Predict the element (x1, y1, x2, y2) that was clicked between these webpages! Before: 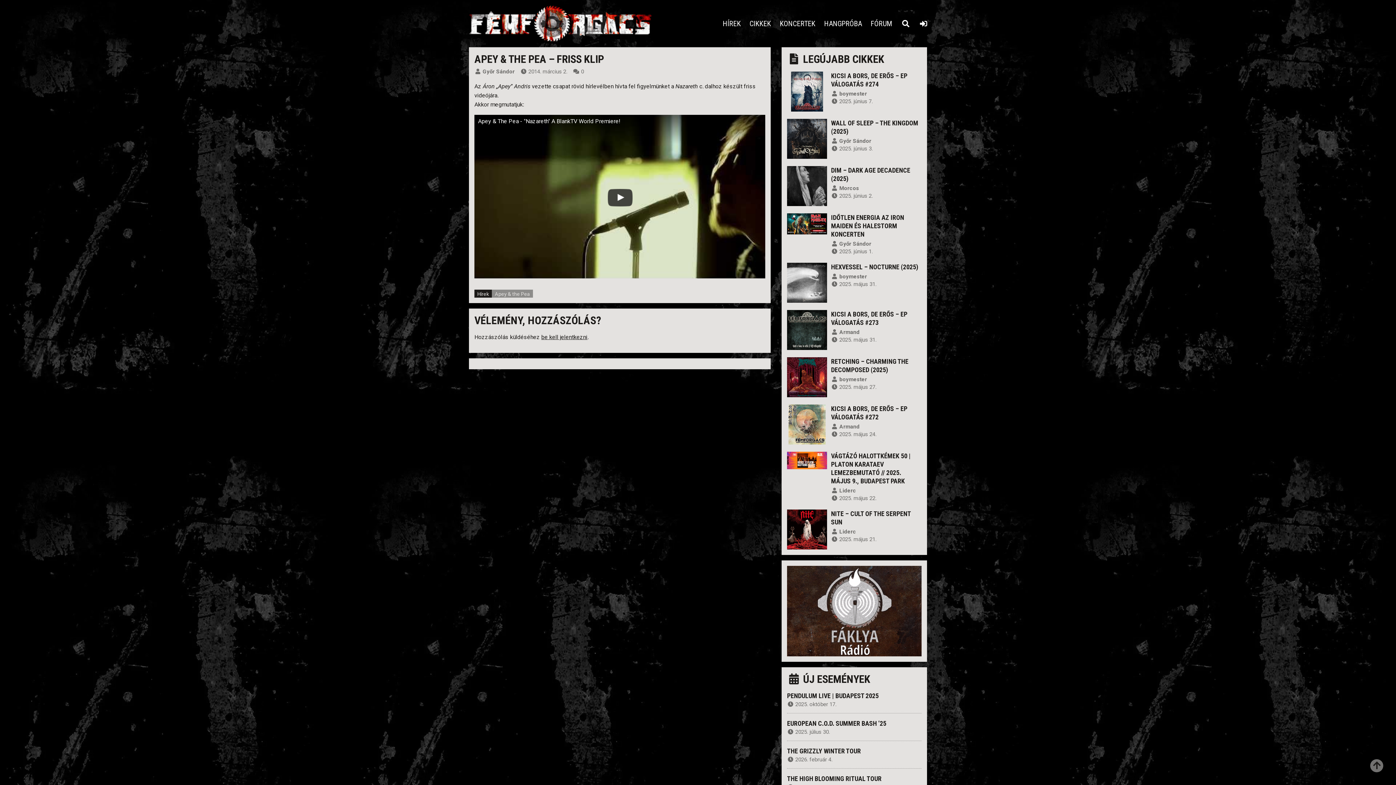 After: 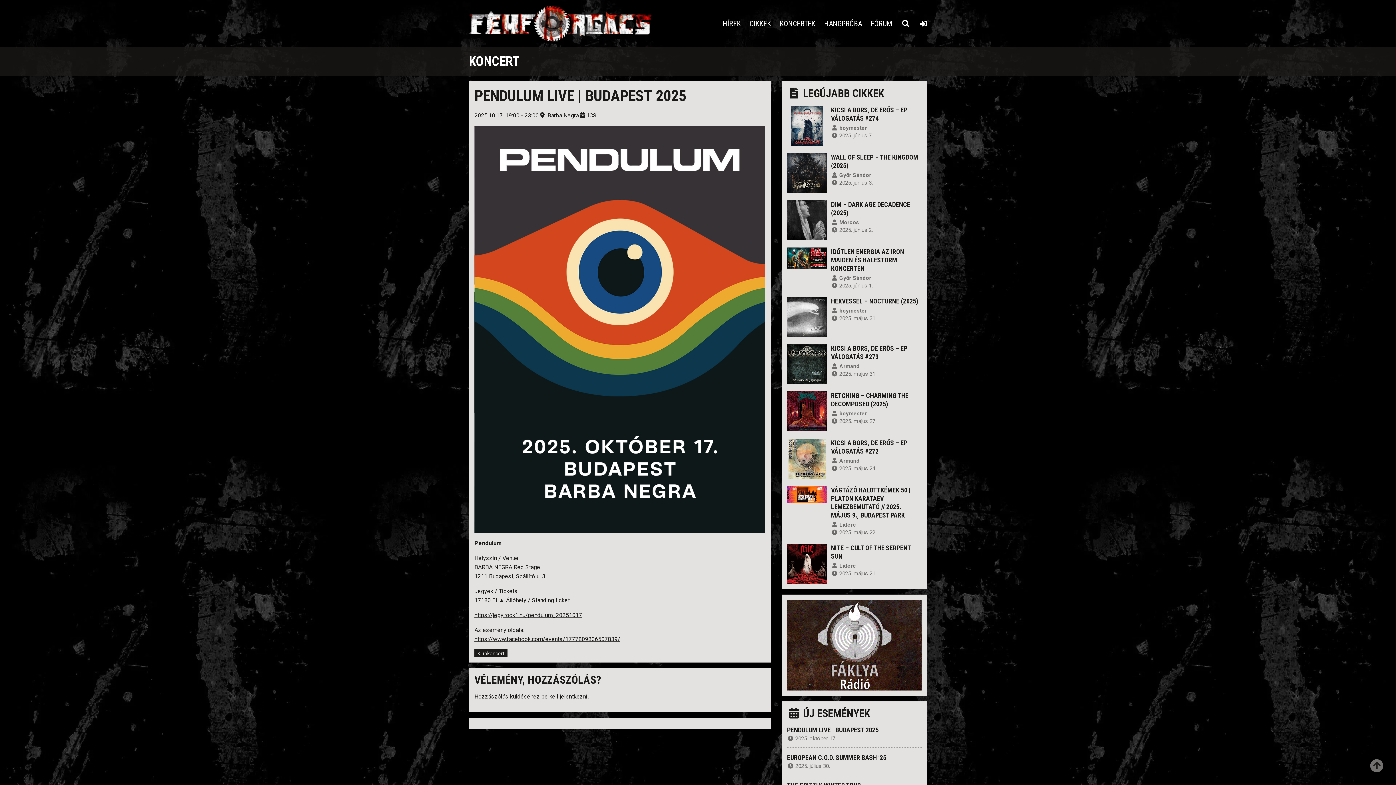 Action: bbox: (787, 692, 878, 700) label: PENDULUM LIVE | BUDAPEST 2025